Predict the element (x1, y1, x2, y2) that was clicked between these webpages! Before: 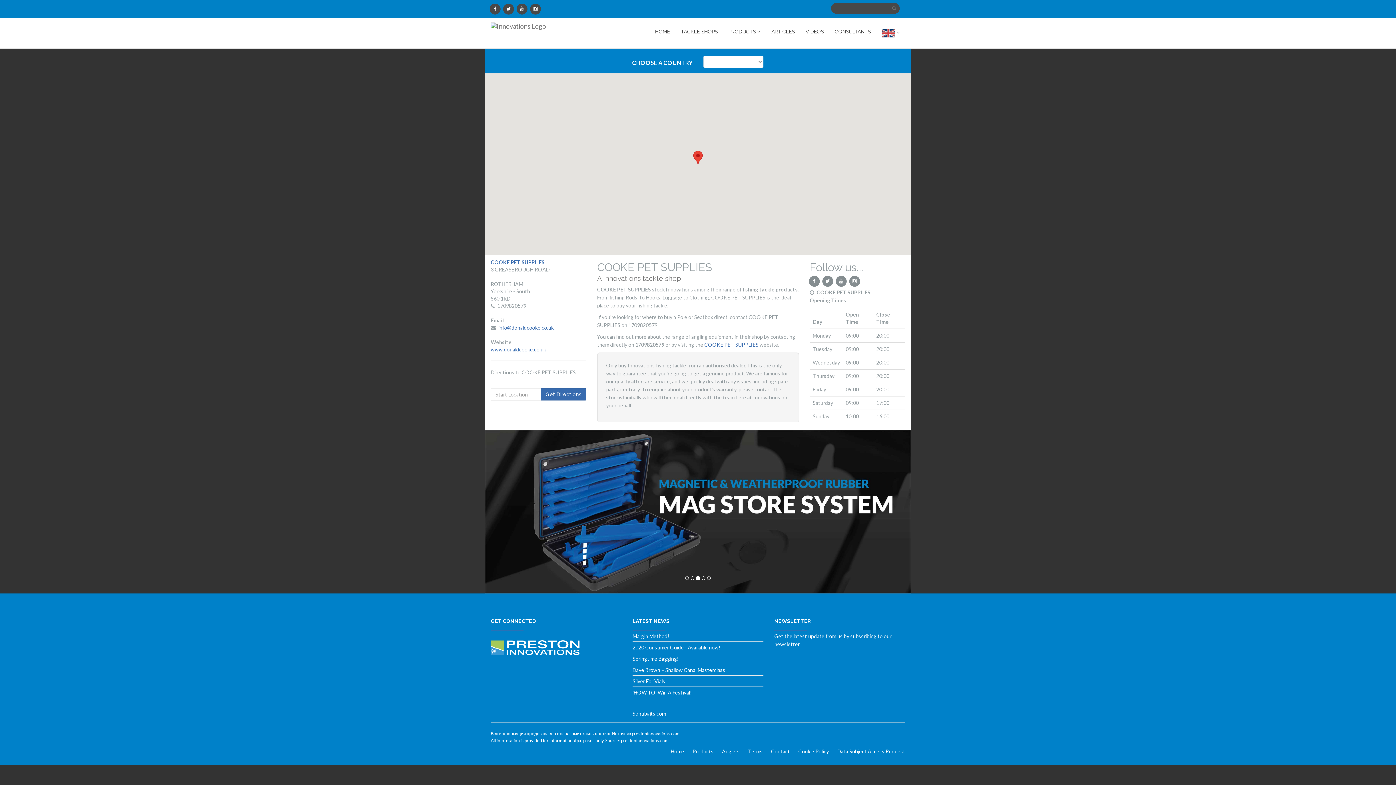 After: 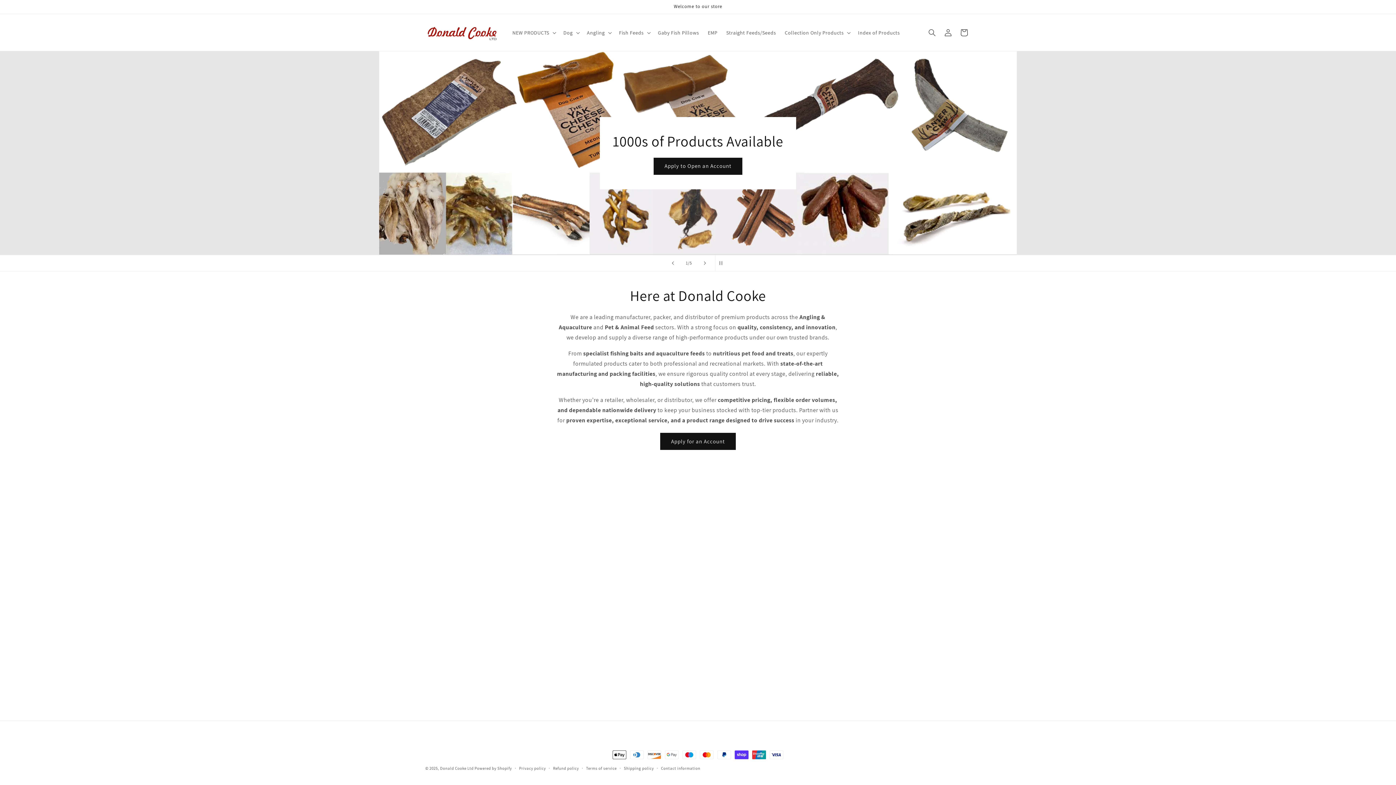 Action: label: www.donaldcooke.co.uk bbox: (490, 346, 546, 352)